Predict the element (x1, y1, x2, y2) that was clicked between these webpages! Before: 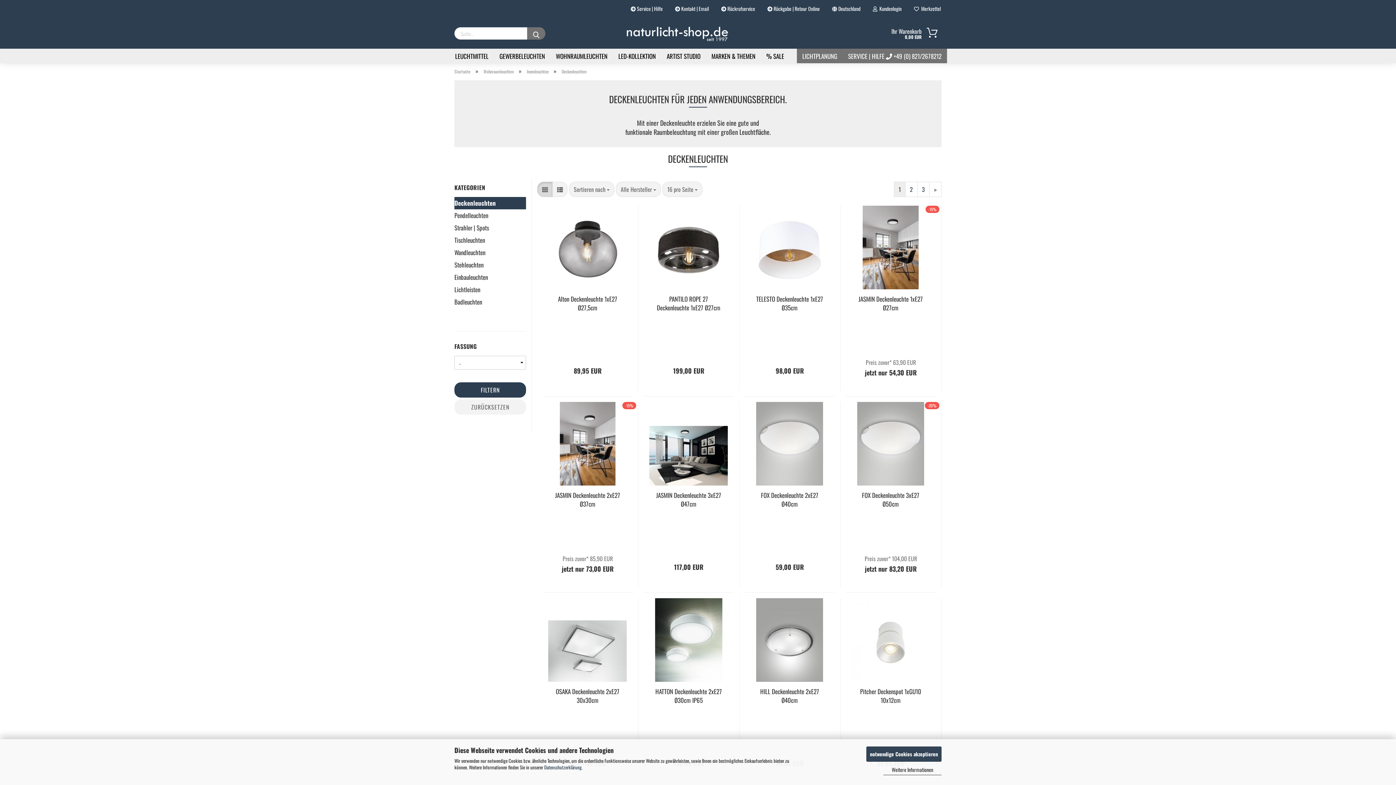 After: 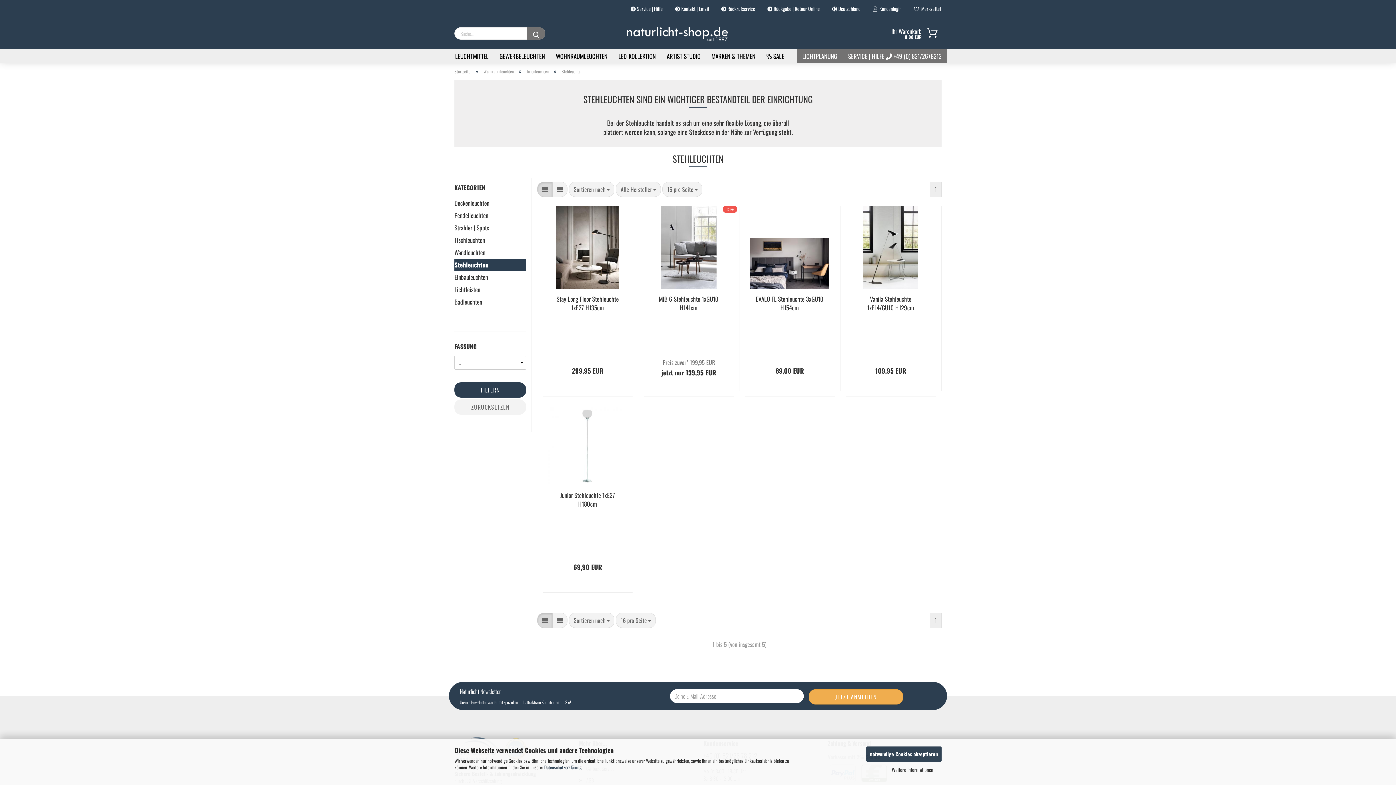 Action: bbox: (454, 258, 526, 271) label: Stehleuchten